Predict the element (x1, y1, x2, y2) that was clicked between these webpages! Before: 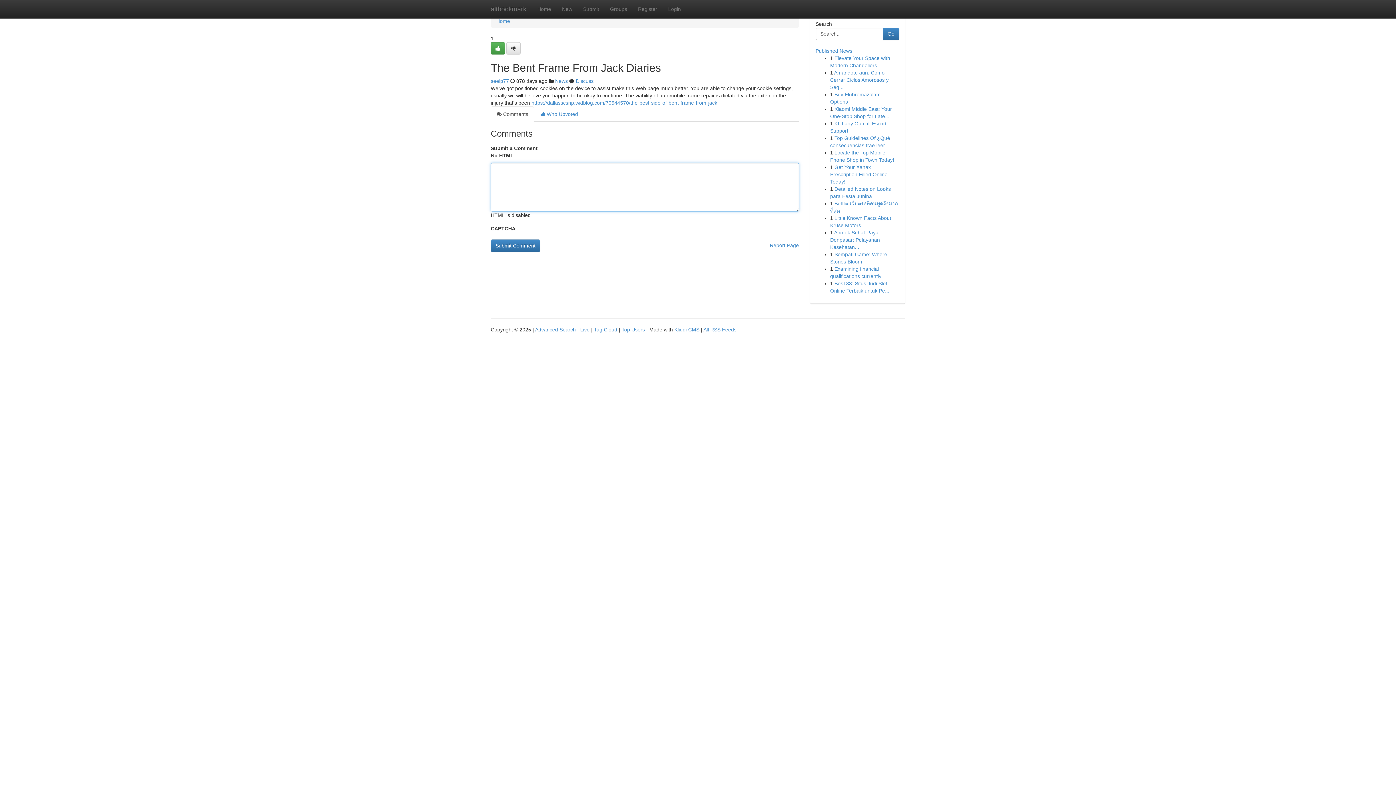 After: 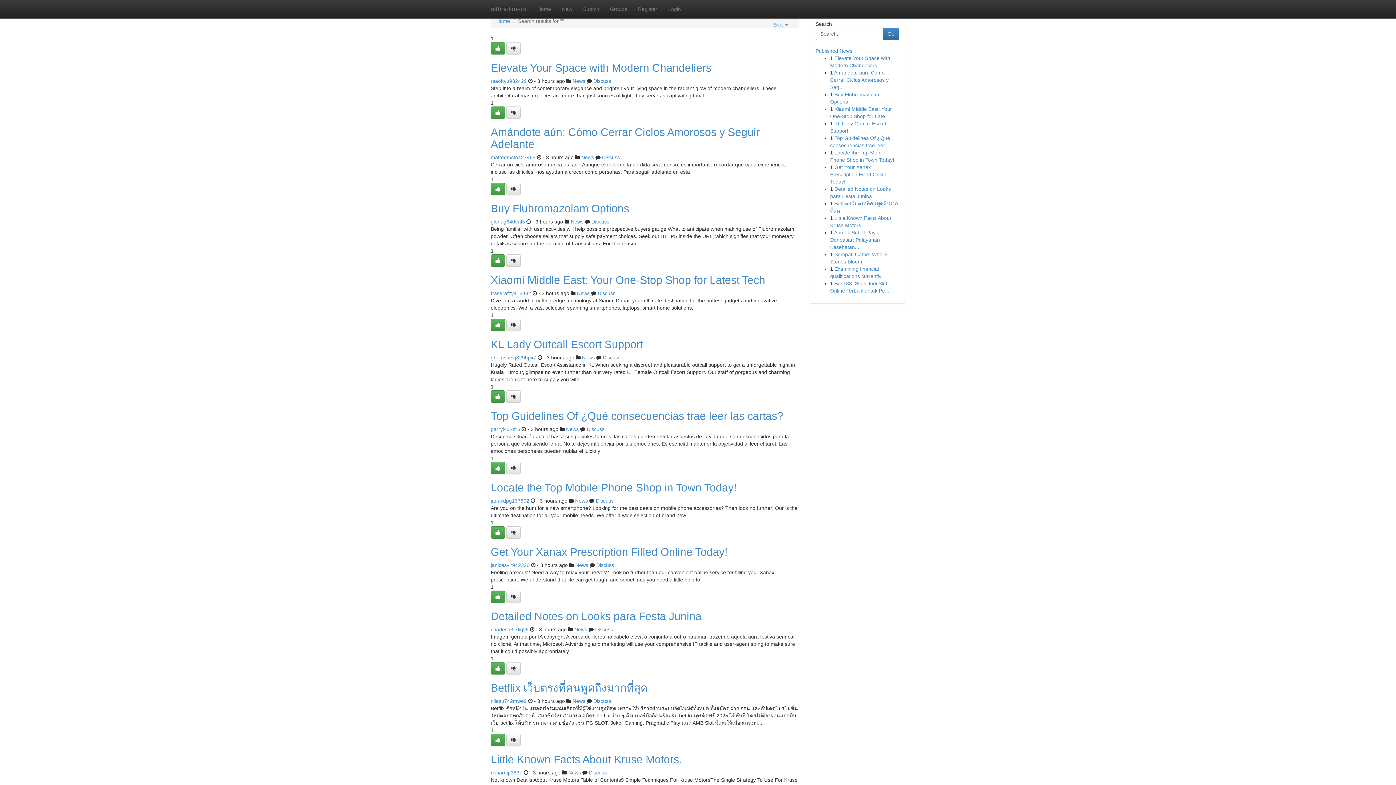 Action: bbox: (535, 326, 576, 332) label: Advanced Search